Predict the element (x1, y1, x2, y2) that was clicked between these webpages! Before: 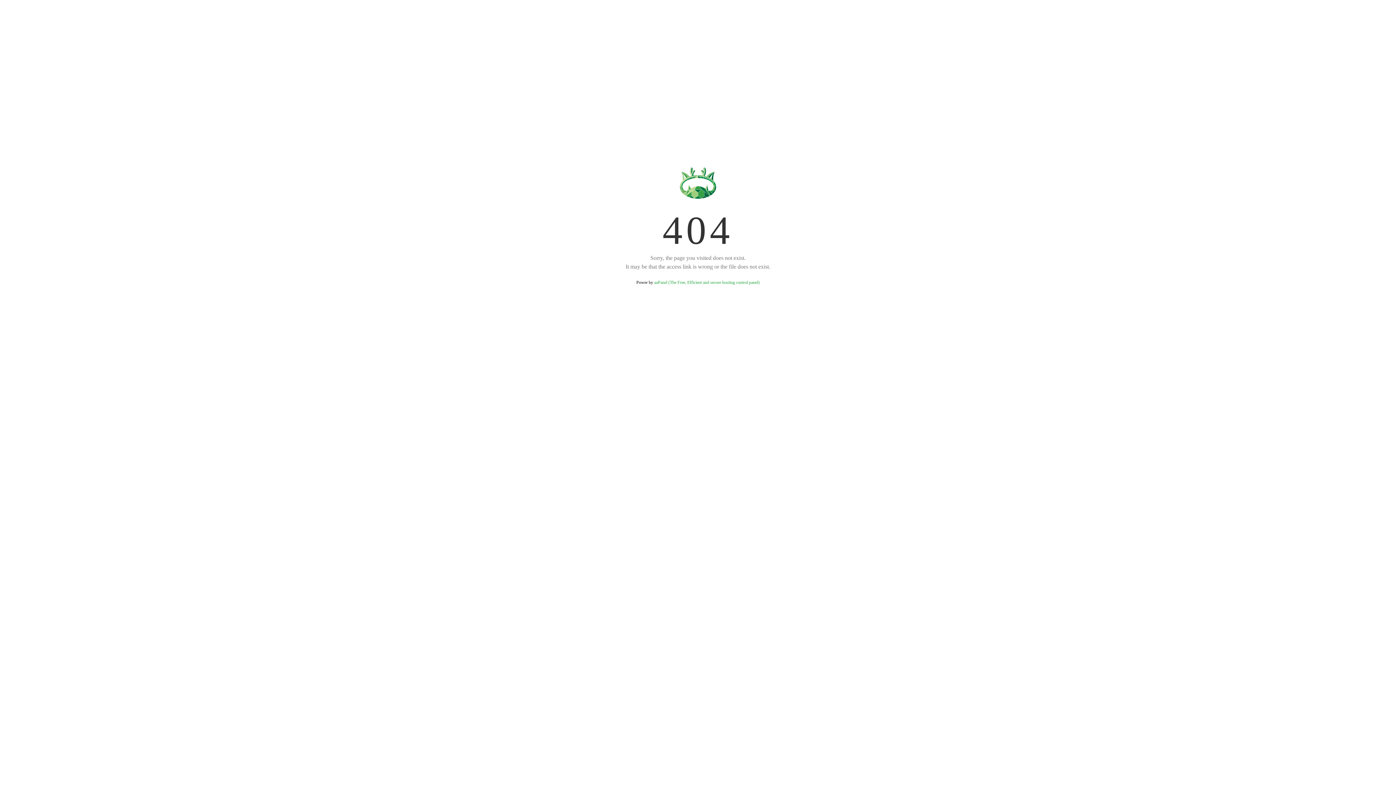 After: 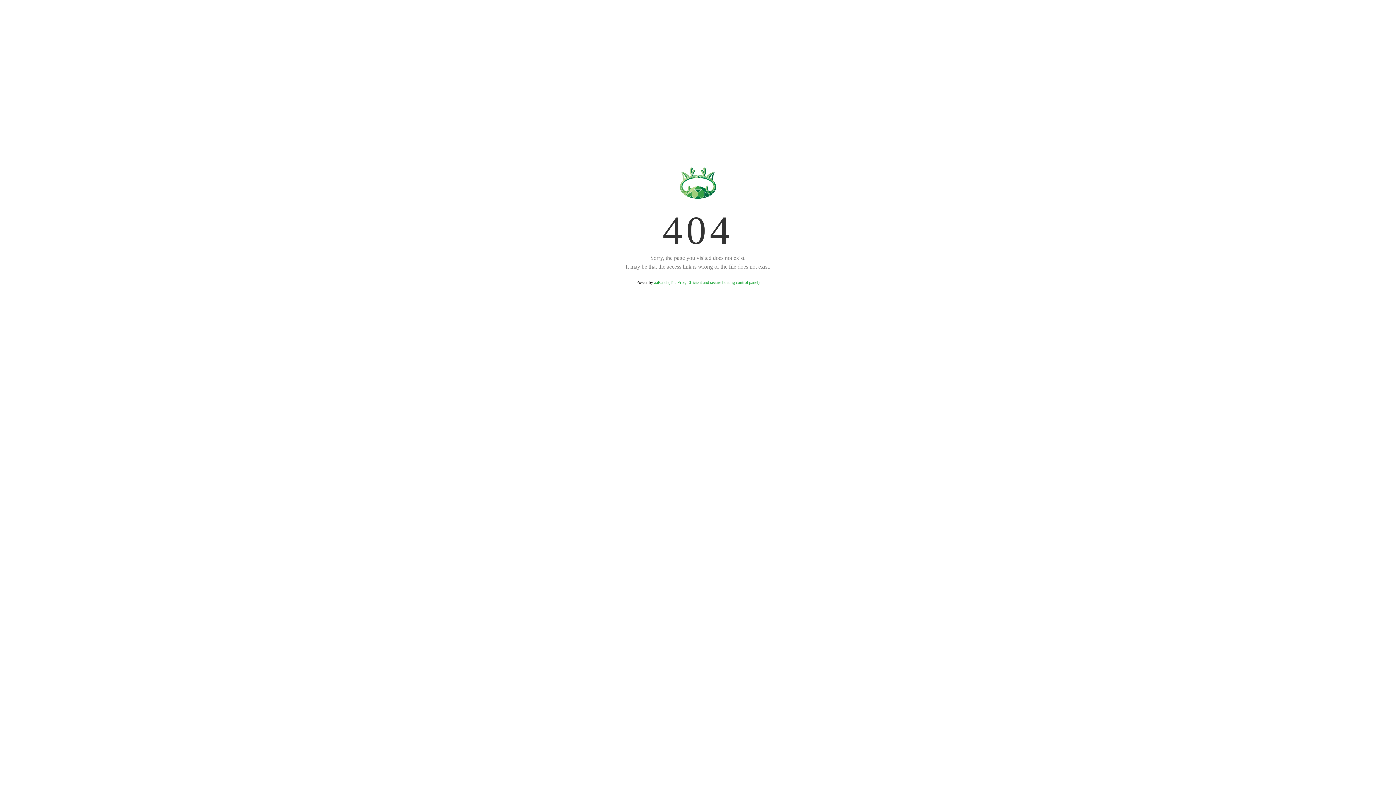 Action: bbox: (654, 280, 759, 285) label: aaPanel (The Free, Efficient and secure hosting control panel)